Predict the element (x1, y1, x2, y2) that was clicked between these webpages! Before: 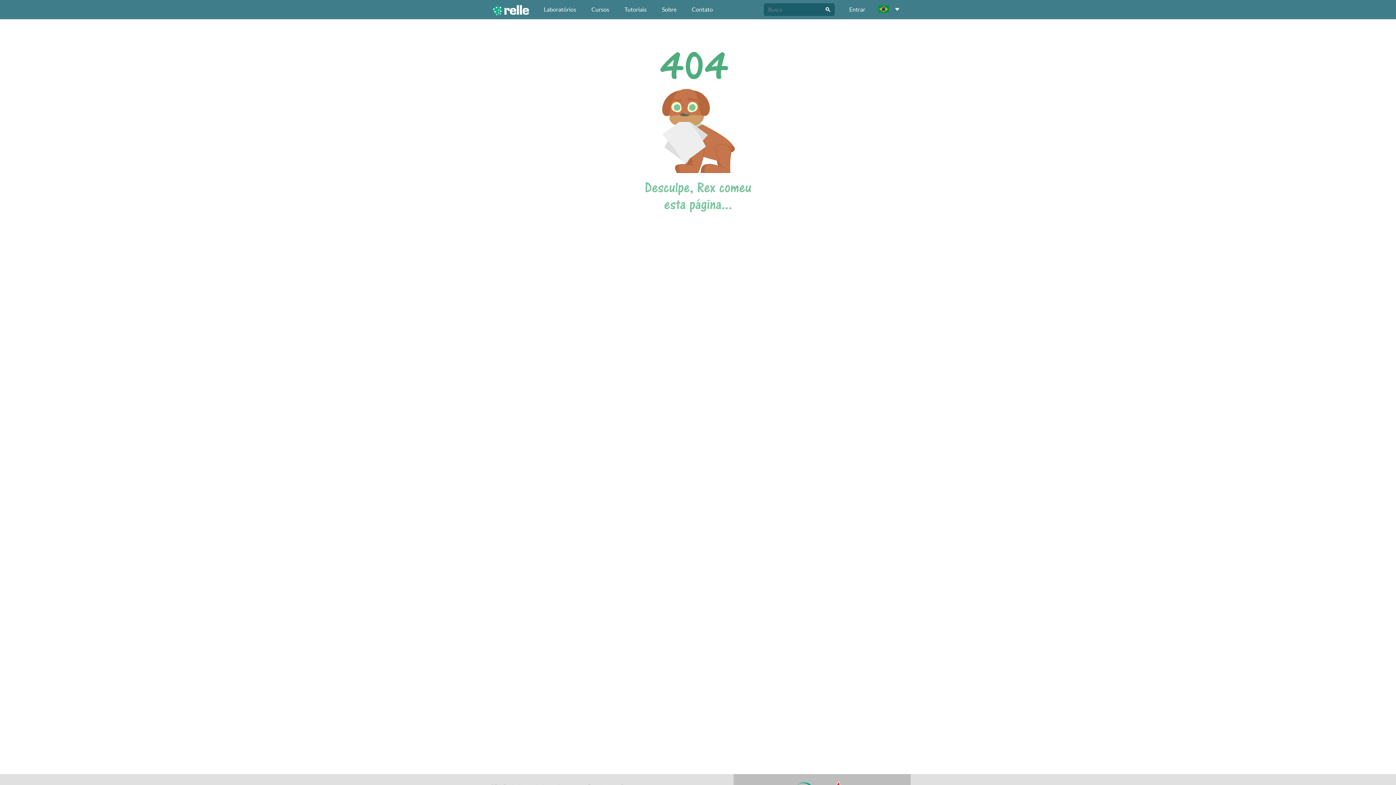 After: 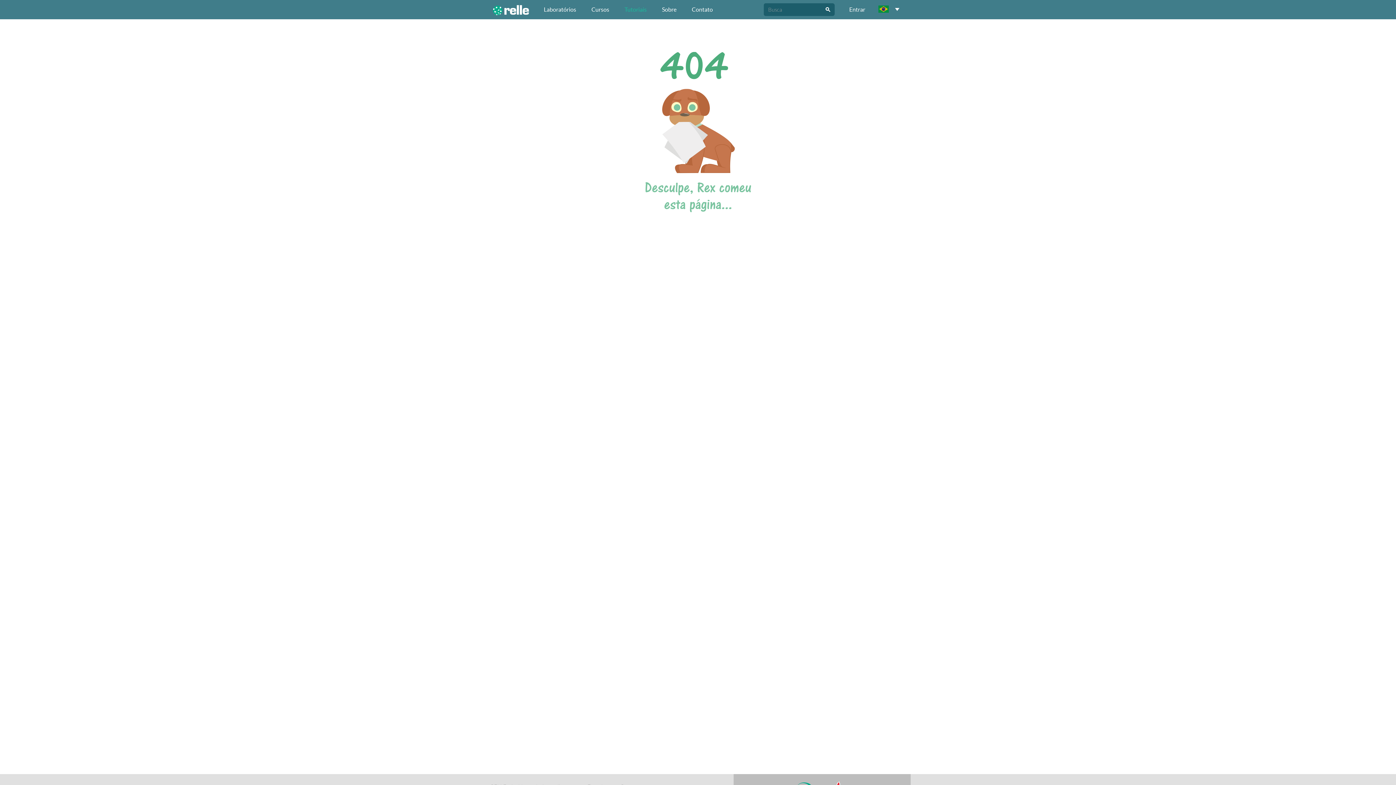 Action: bbox: (617, 0, 654, 19) label: Tutoriais